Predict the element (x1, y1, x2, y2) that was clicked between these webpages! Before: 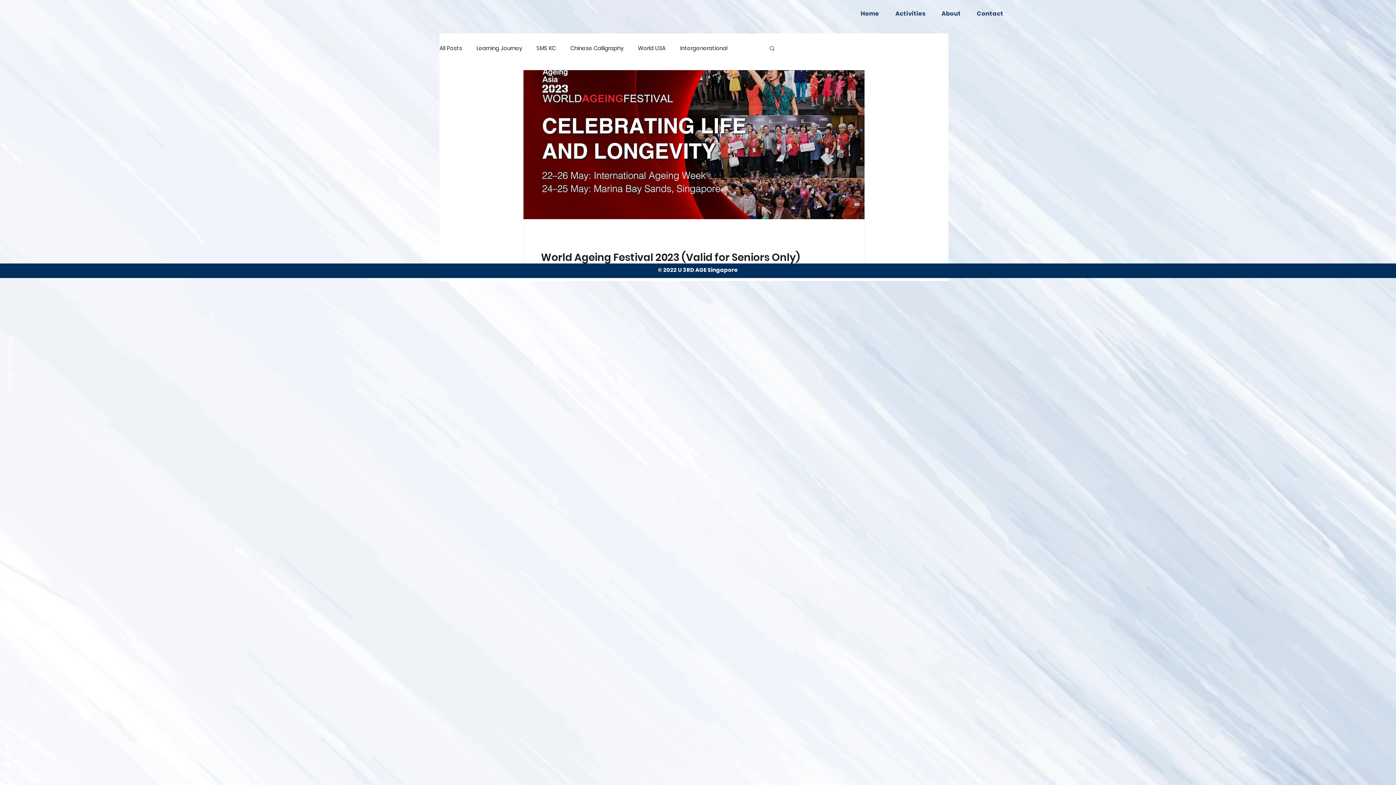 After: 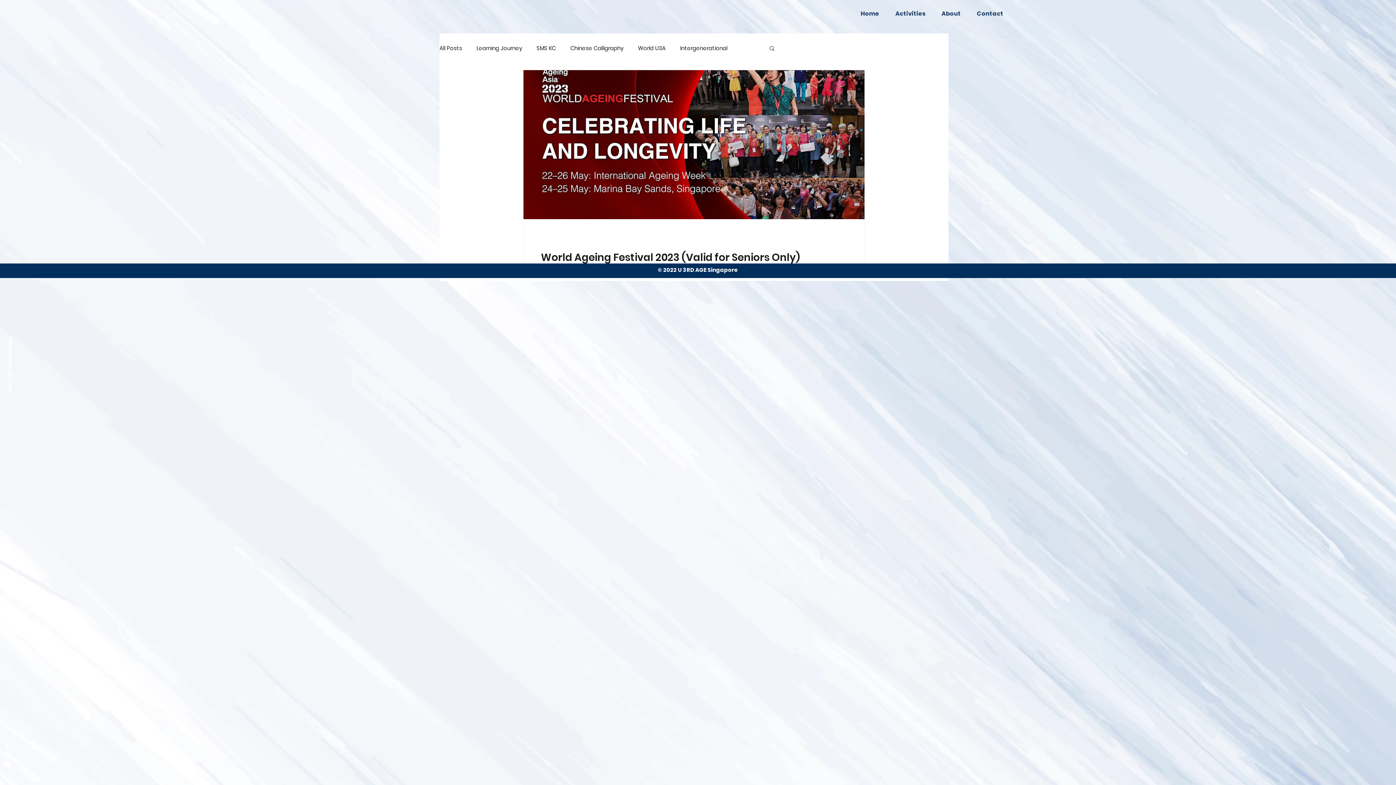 Action: label: White Facebook Icon bbox: (2, 742, 11, 751)